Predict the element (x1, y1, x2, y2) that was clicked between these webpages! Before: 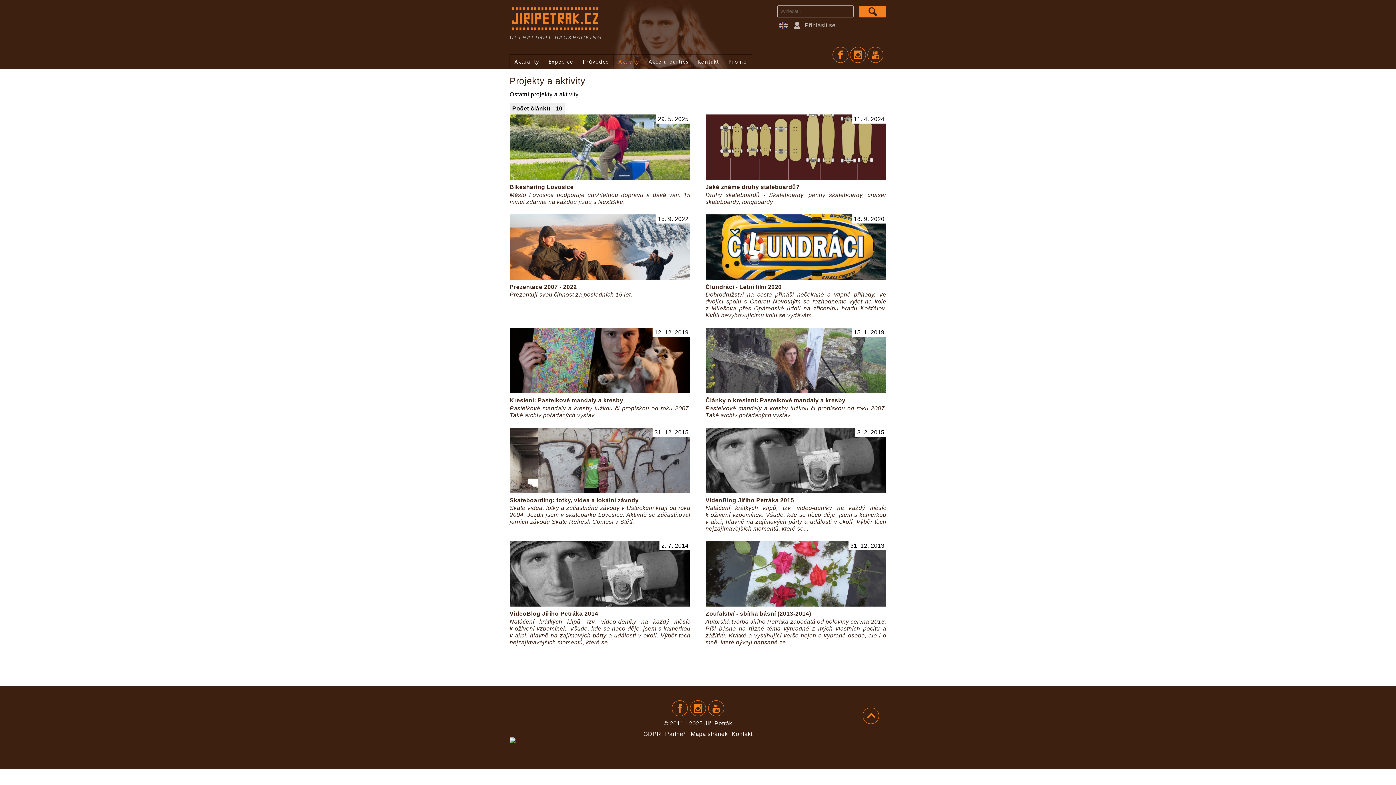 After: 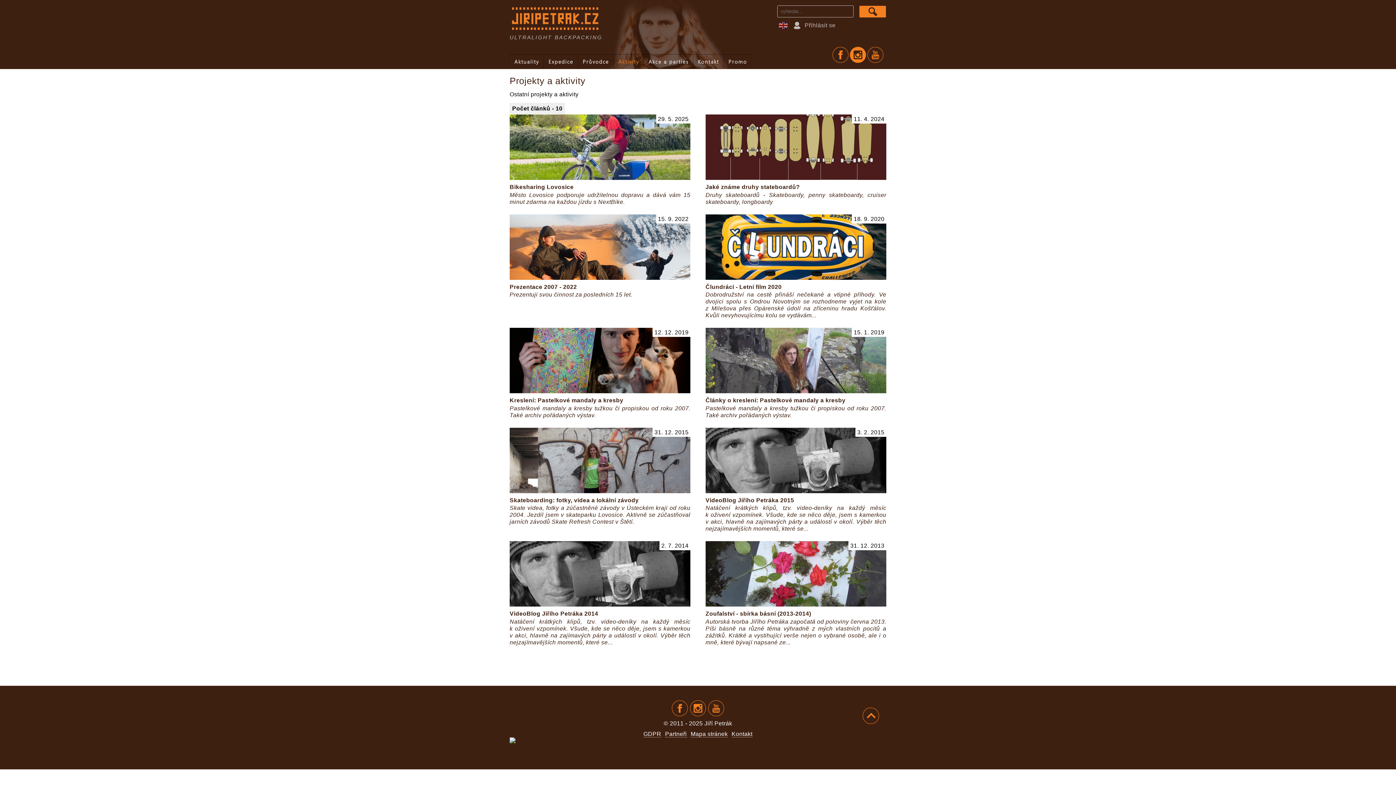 Action: bbox: (850, 46, 866, 62)